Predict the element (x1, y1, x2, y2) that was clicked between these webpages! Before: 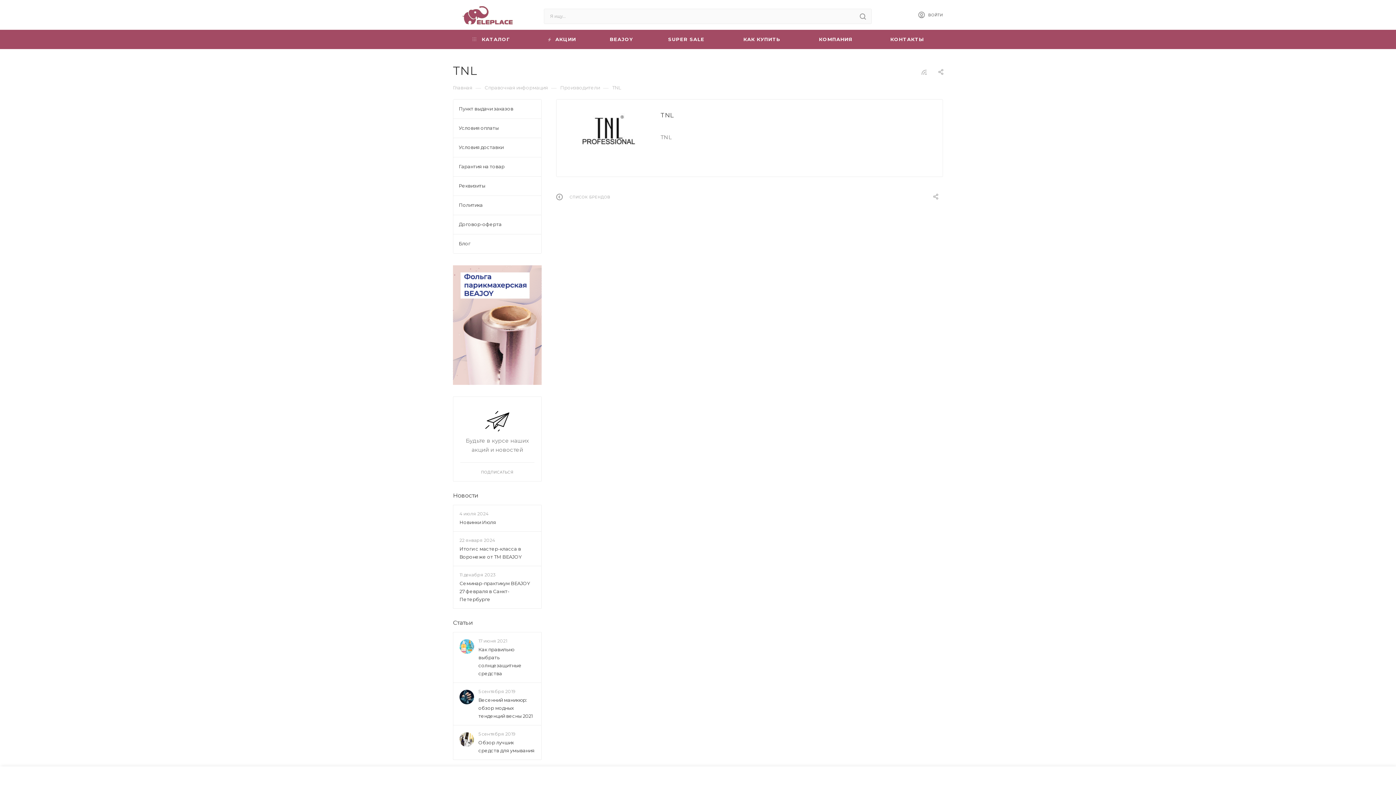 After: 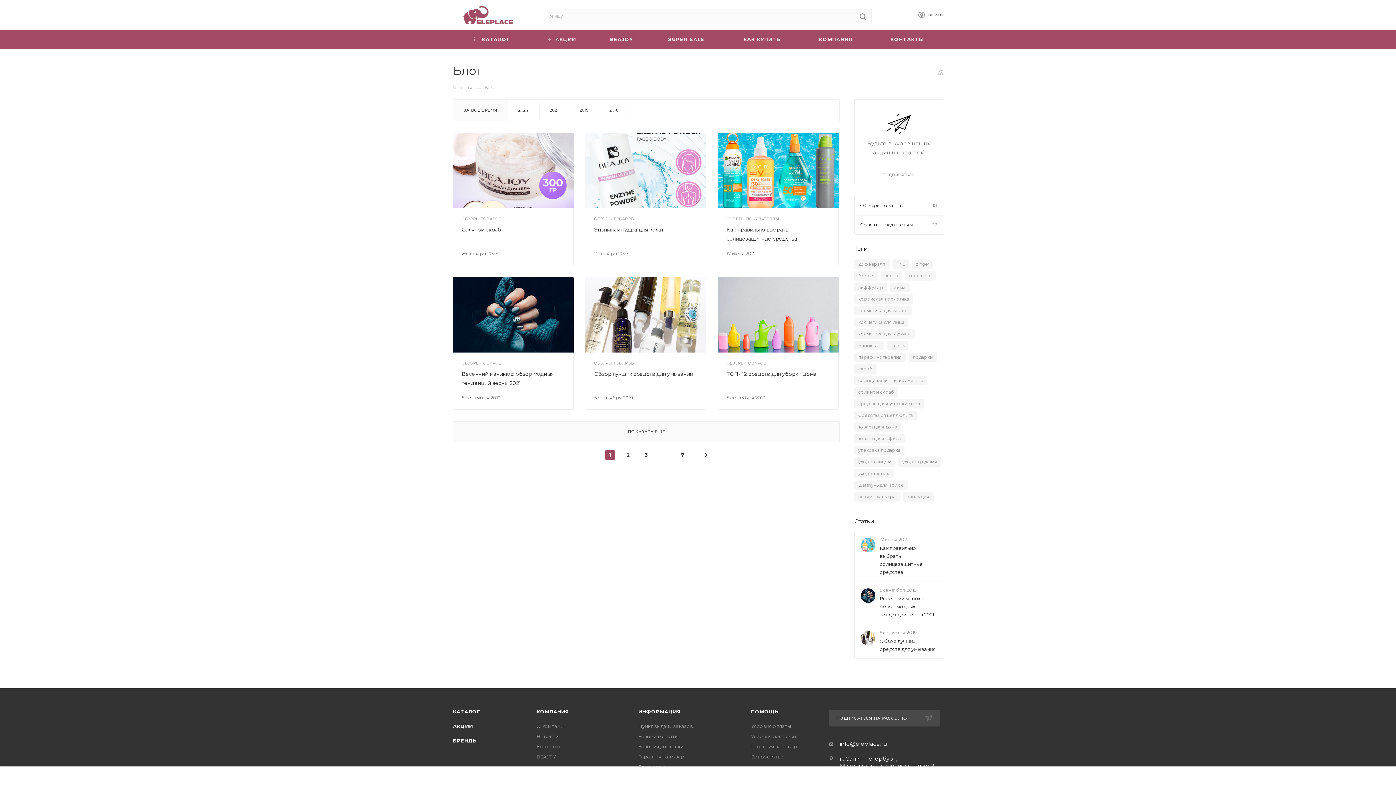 Action: bbox: (453, 234, 541, 253) label: Блог